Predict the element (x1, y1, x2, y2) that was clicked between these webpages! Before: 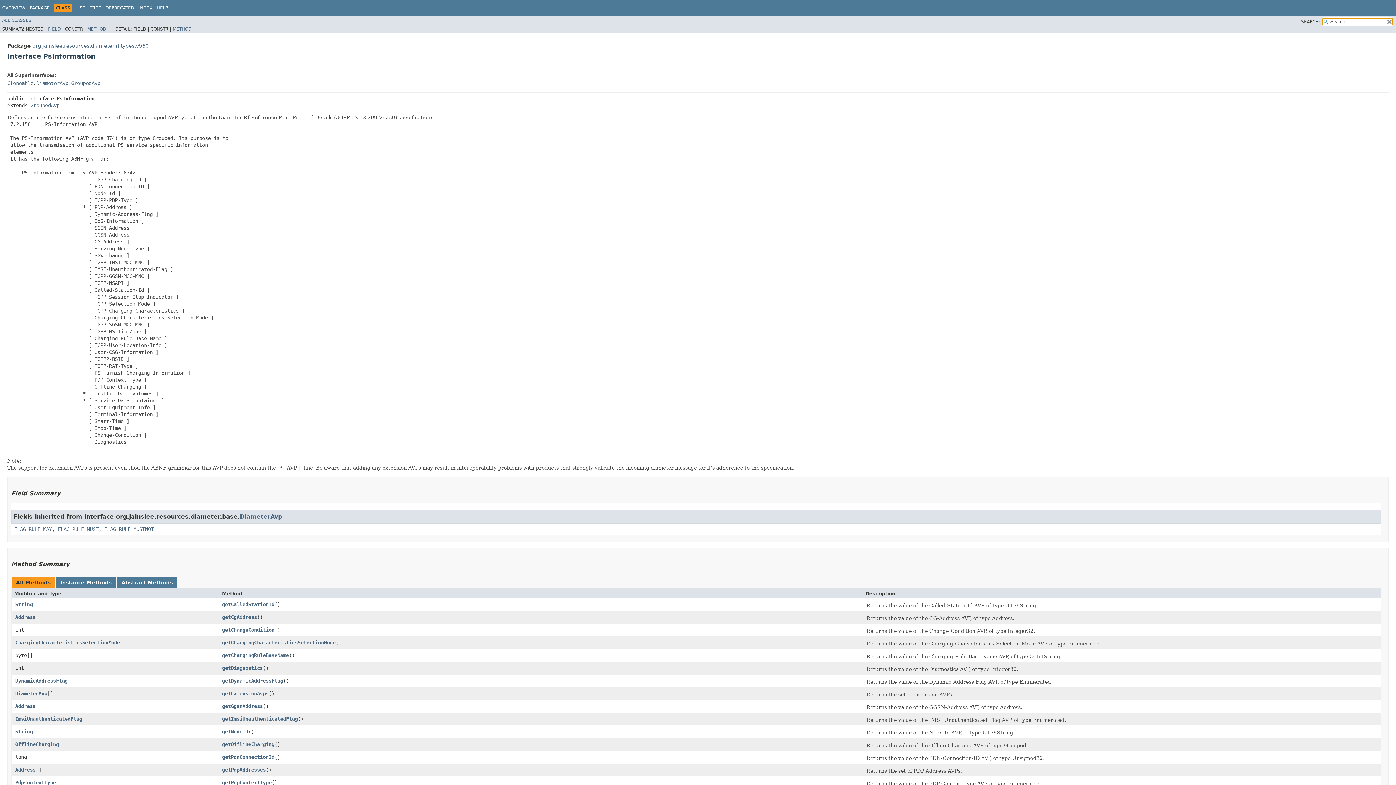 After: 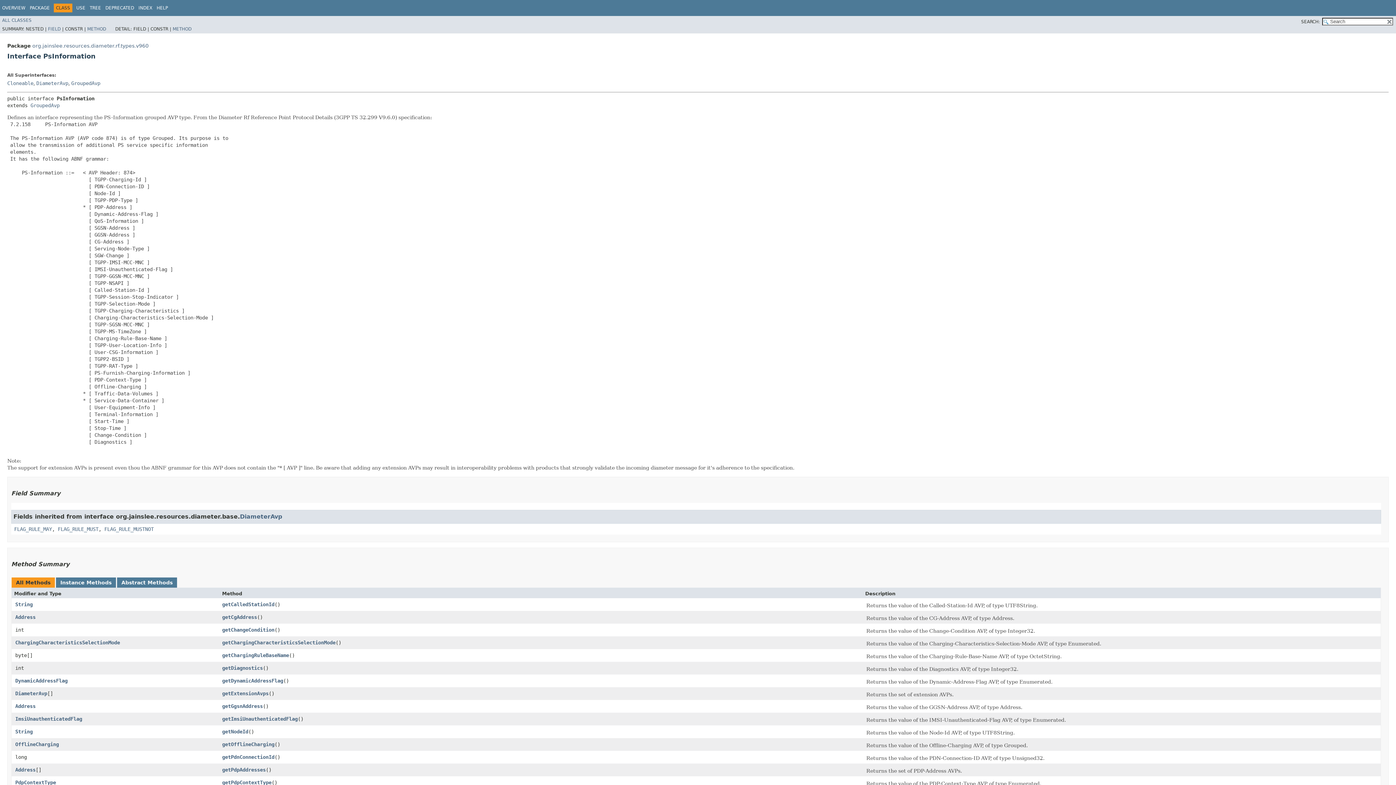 Action: label:   bbox: (179, 3, 180, 8)